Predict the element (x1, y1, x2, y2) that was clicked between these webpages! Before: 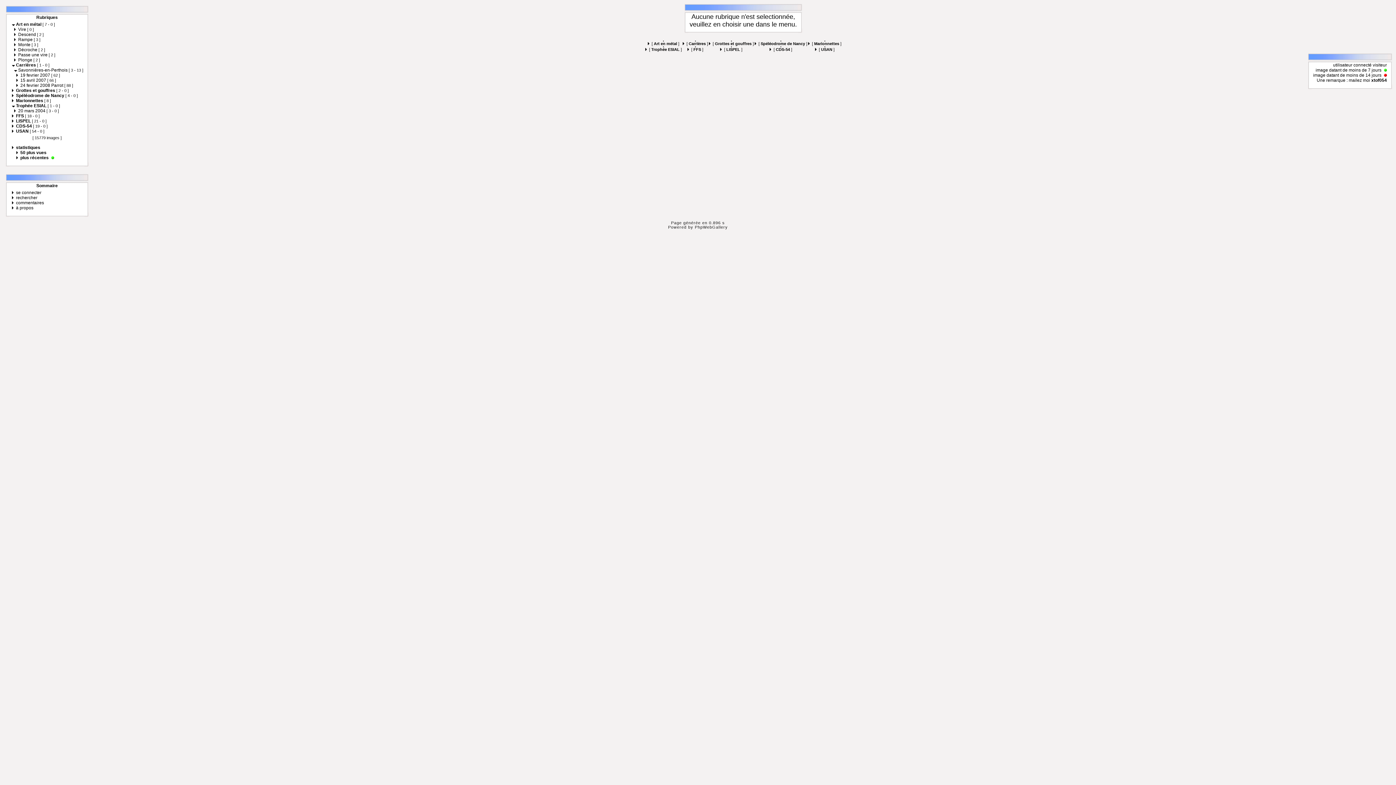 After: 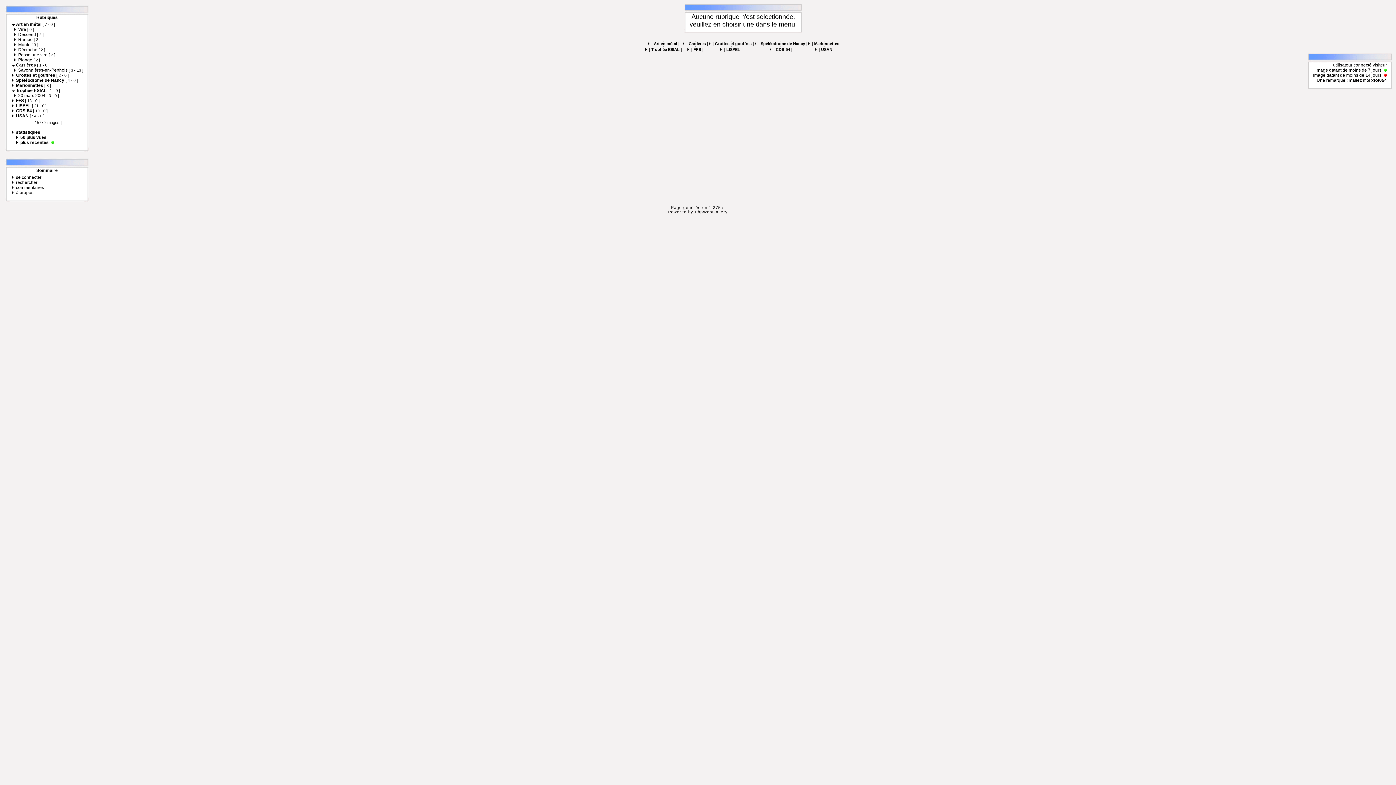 Action: bbox: (14, 67, 17, 72)